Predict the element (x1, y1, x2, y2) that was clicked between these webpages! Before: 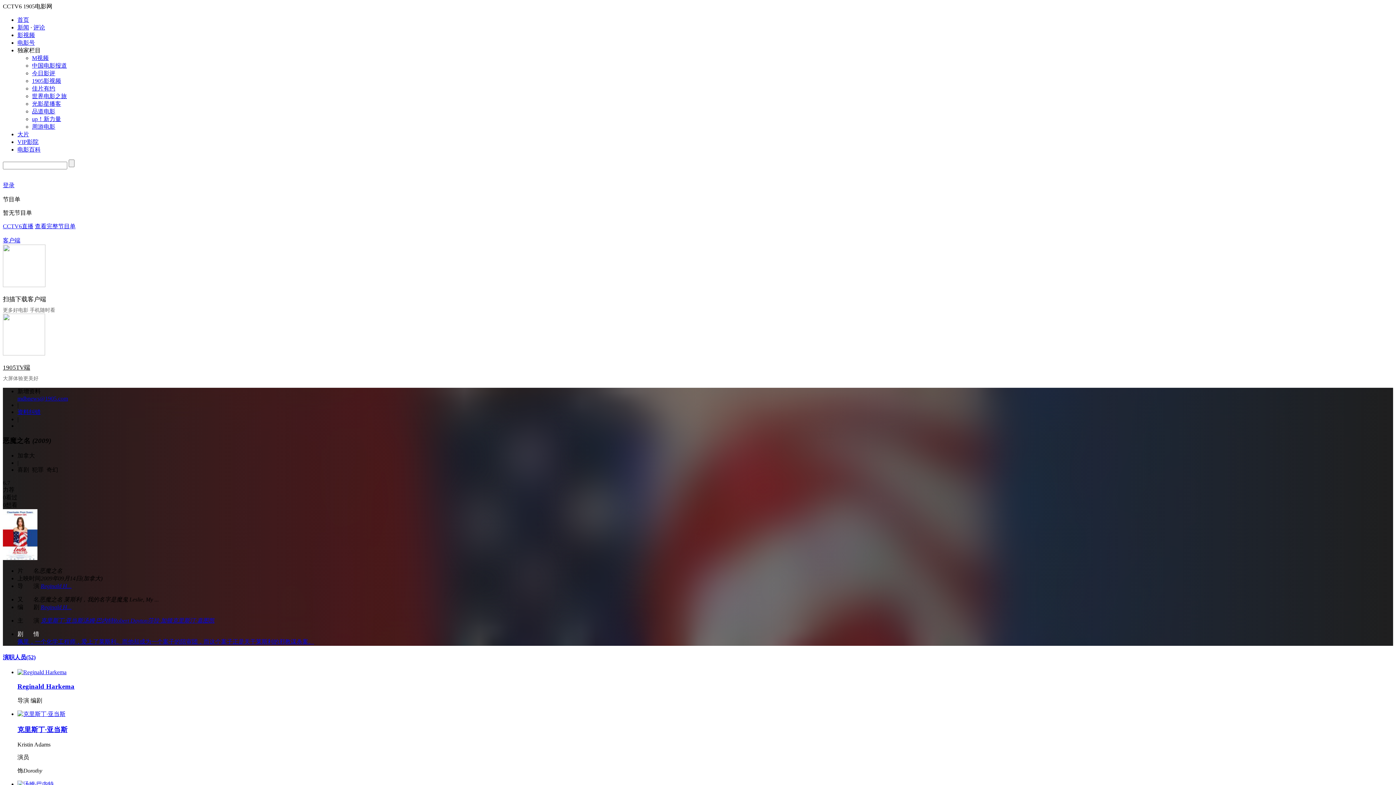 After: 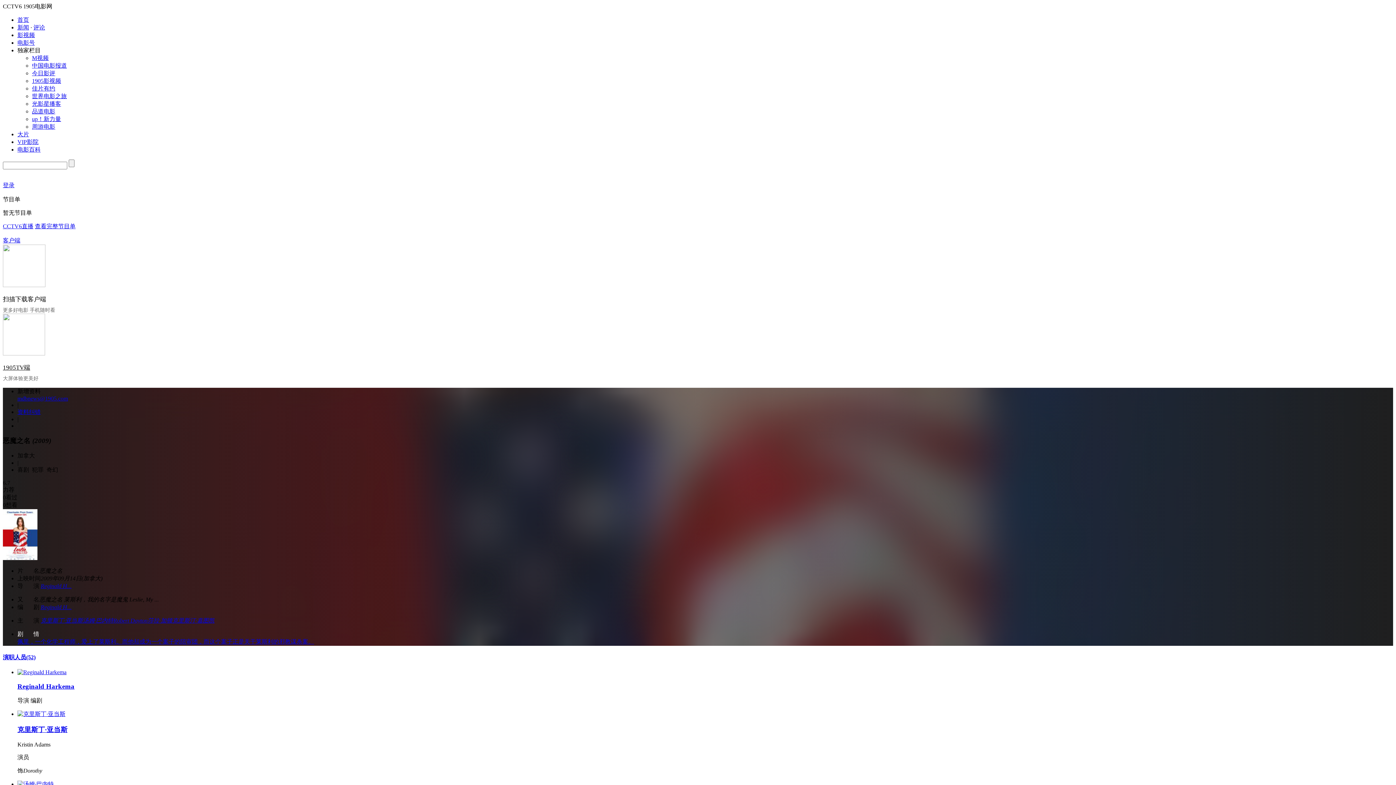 Action: bbox: (147, 617, 172, 624) label: 莎拉·加顿